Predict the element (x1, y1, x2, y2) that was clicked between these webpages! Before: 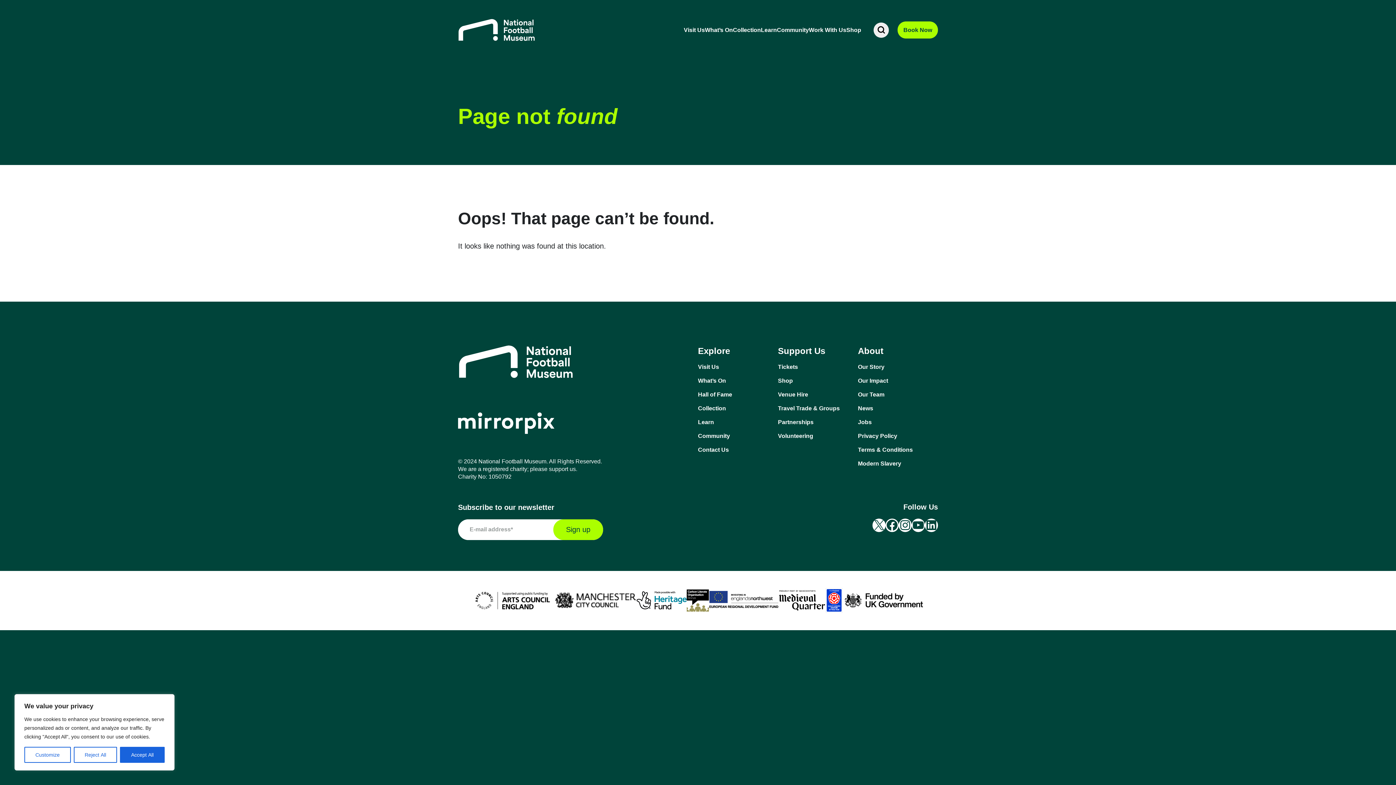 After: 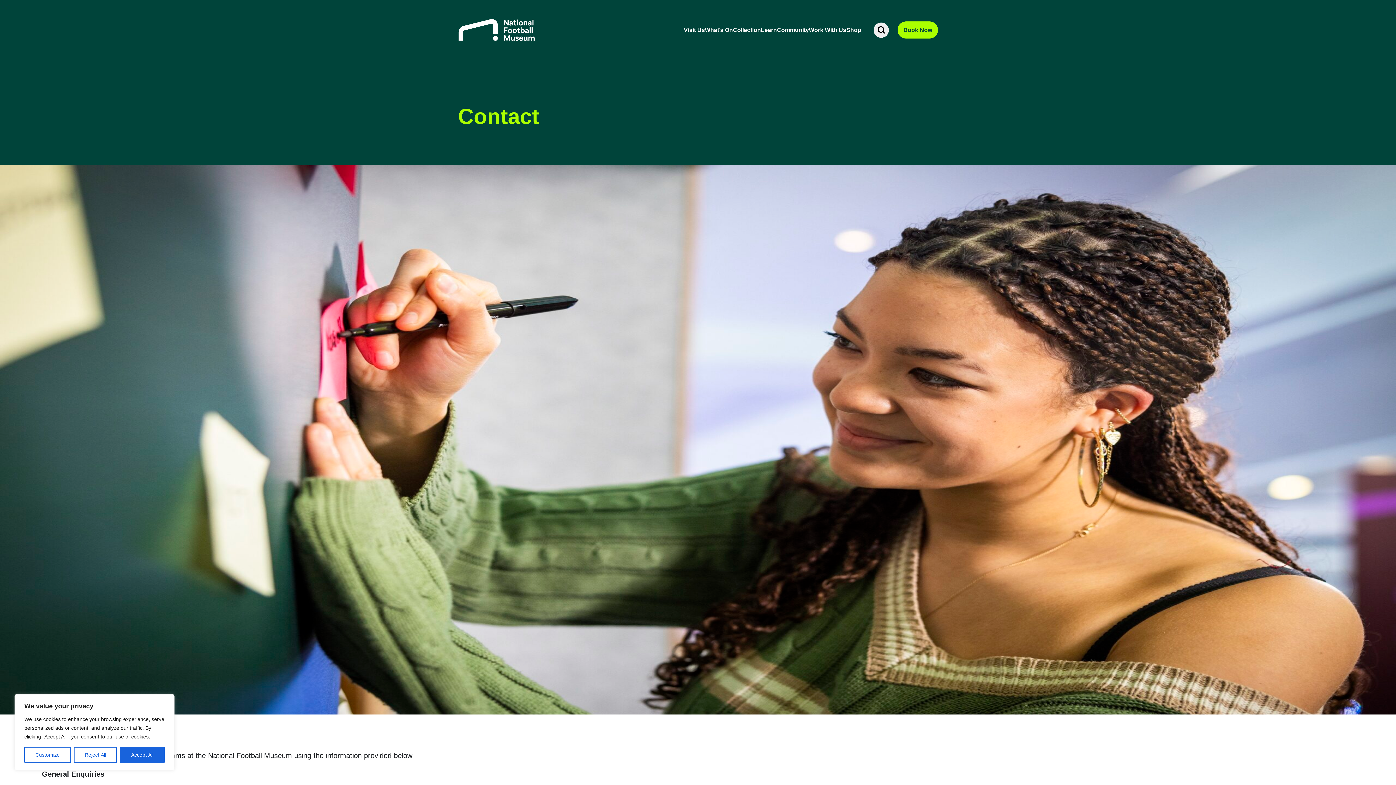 Action: label: Contact Us bbox: (698, 446, 778, 454)